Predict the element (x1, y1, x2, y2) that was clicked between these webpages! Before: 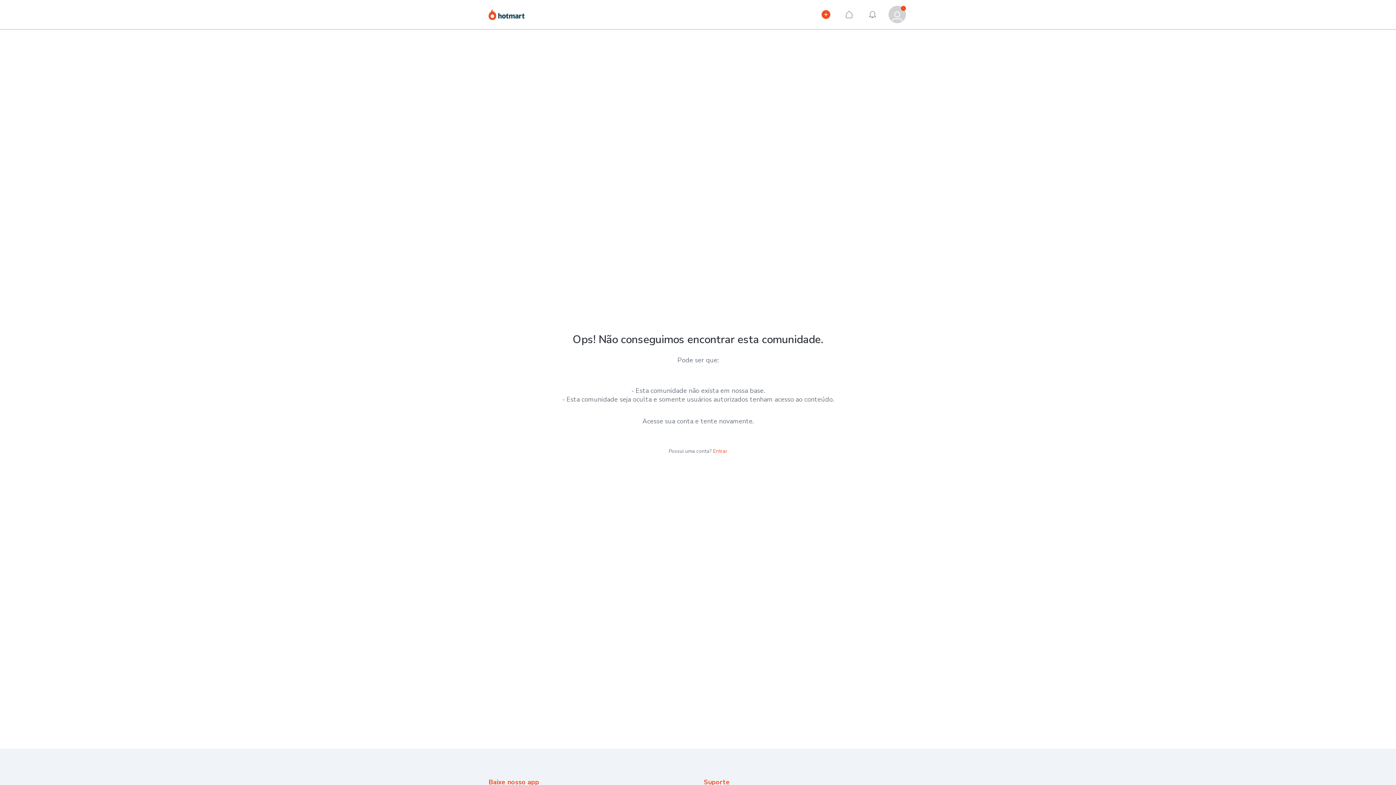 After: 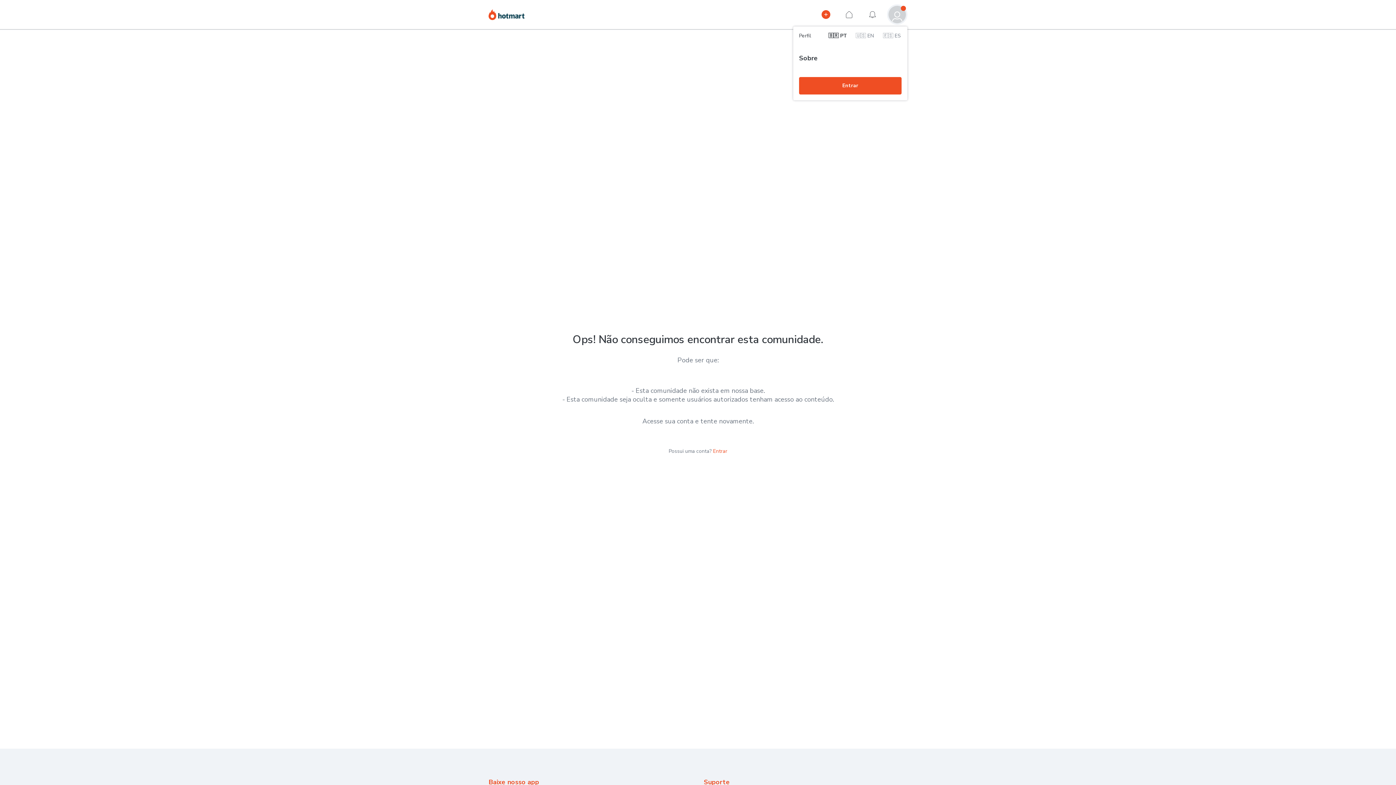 Action: bbox: (887, 4, 907, 24) label: Perfil